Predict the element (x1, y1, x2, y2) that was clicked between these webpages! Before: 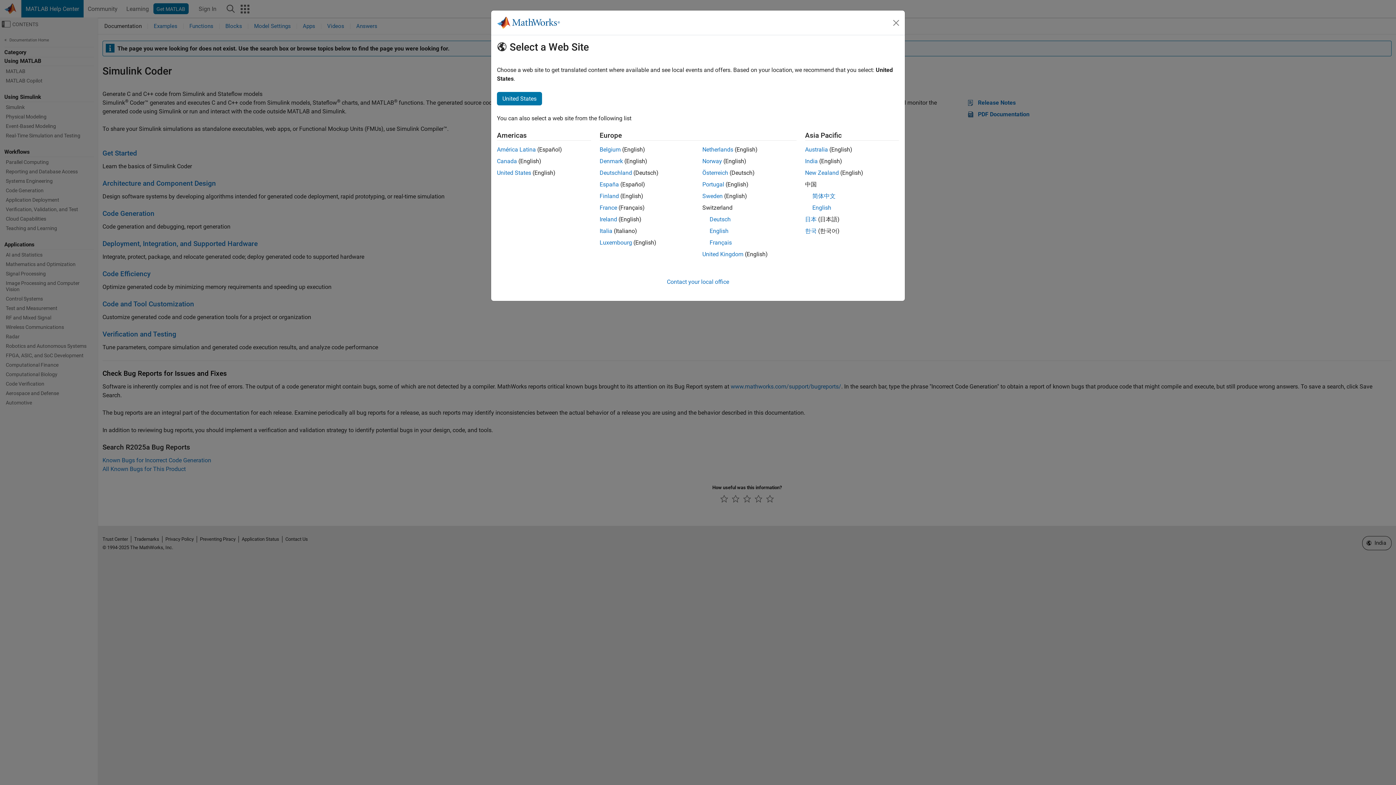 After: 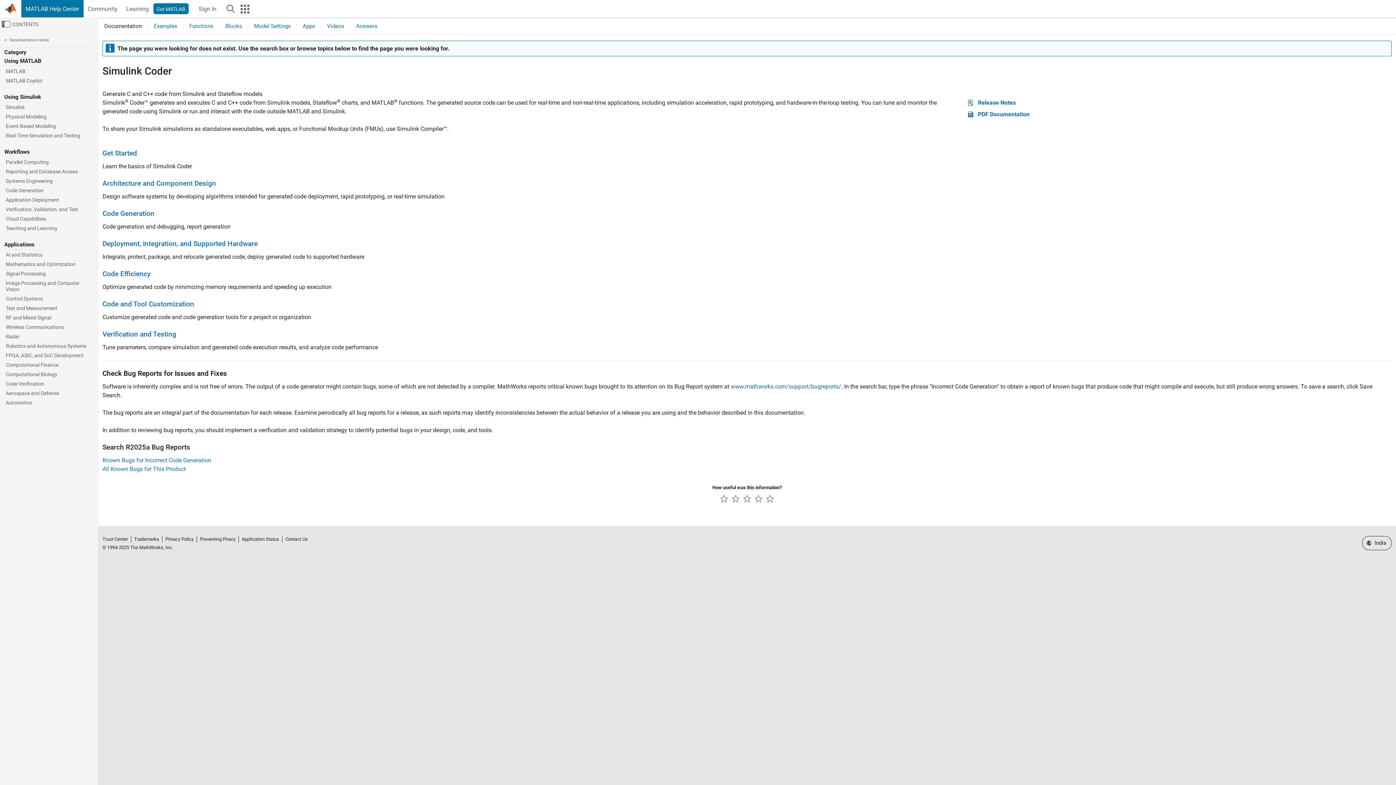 Action: bbox: (890, 16, 902, 28) label: Close